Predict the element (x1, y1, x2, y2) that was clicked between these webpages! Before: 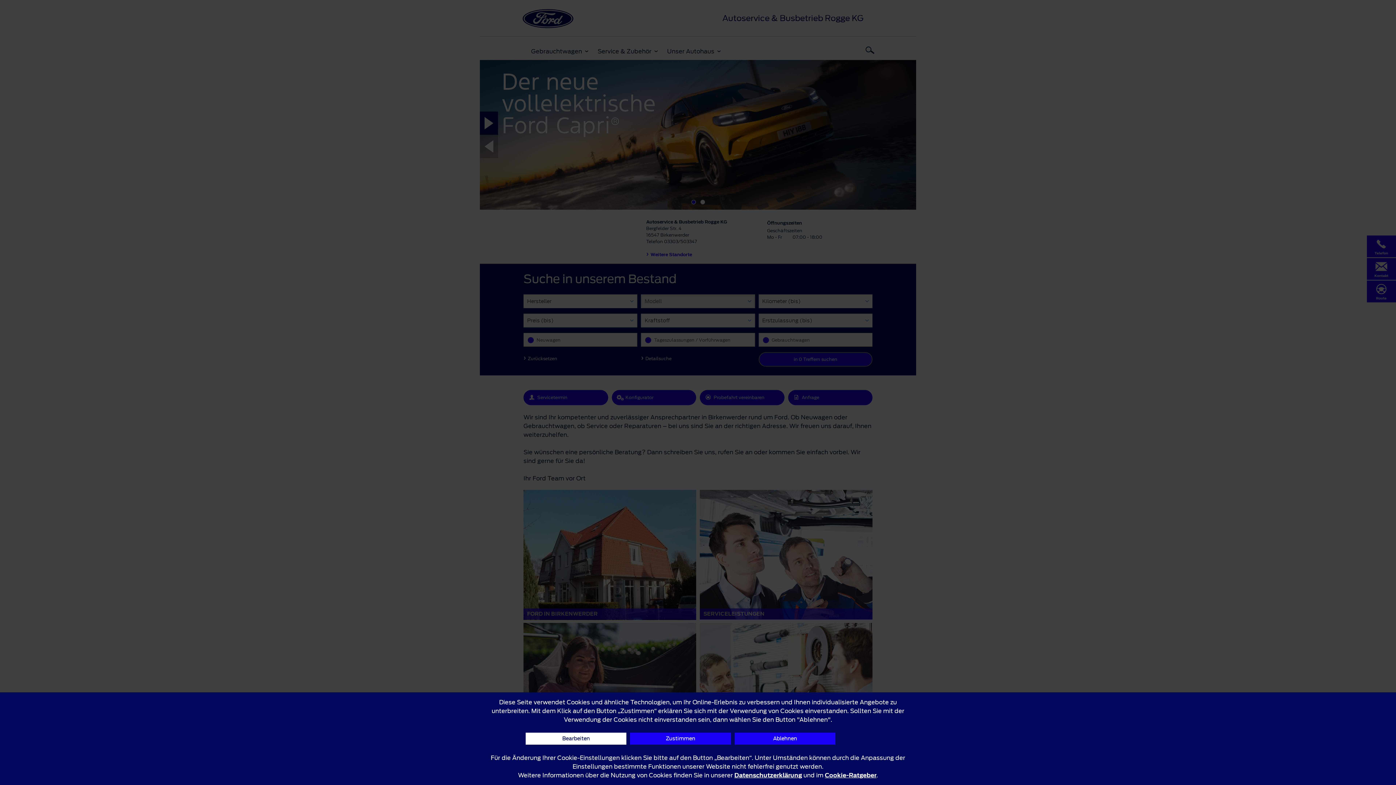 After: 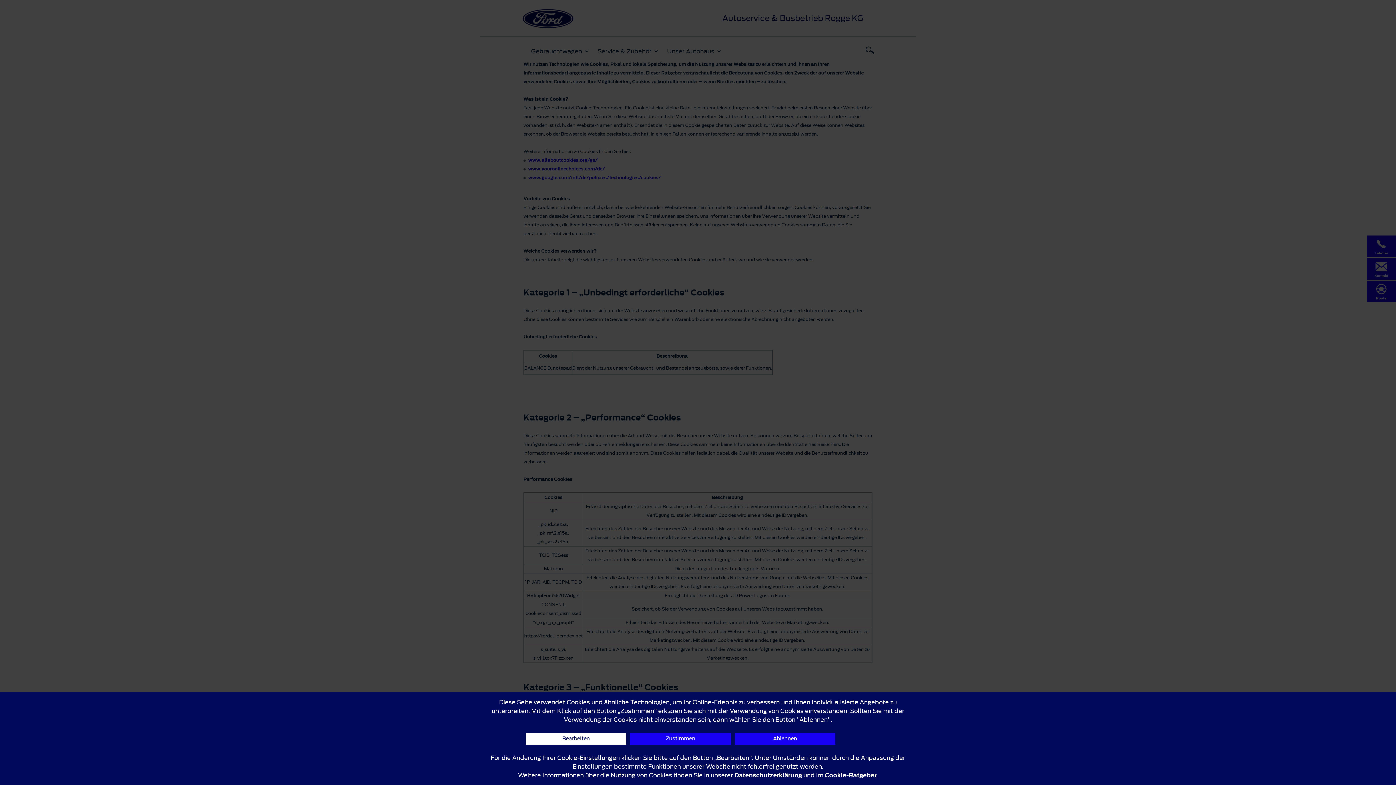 Action: label: Cookie-Ratgeber bbox: (825, 771, 876, 780)